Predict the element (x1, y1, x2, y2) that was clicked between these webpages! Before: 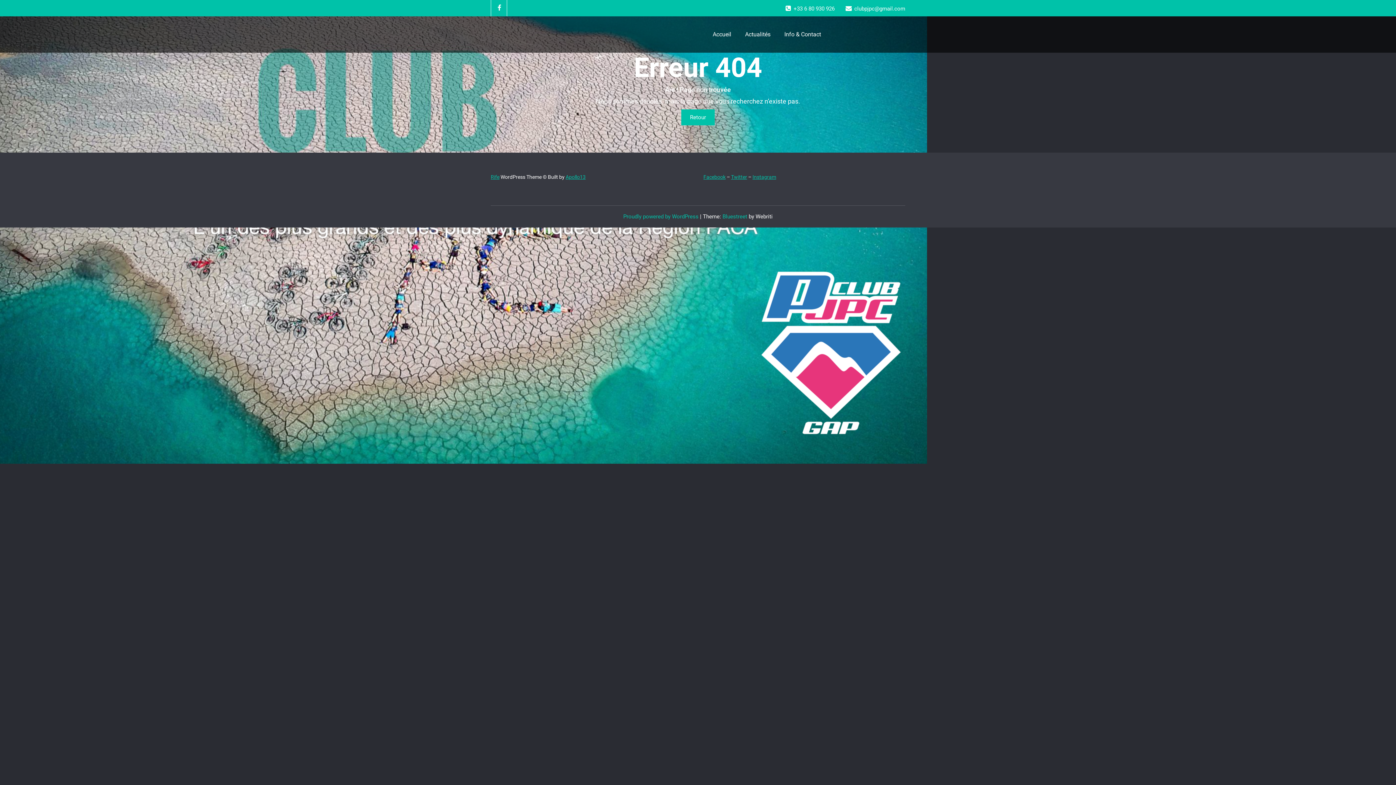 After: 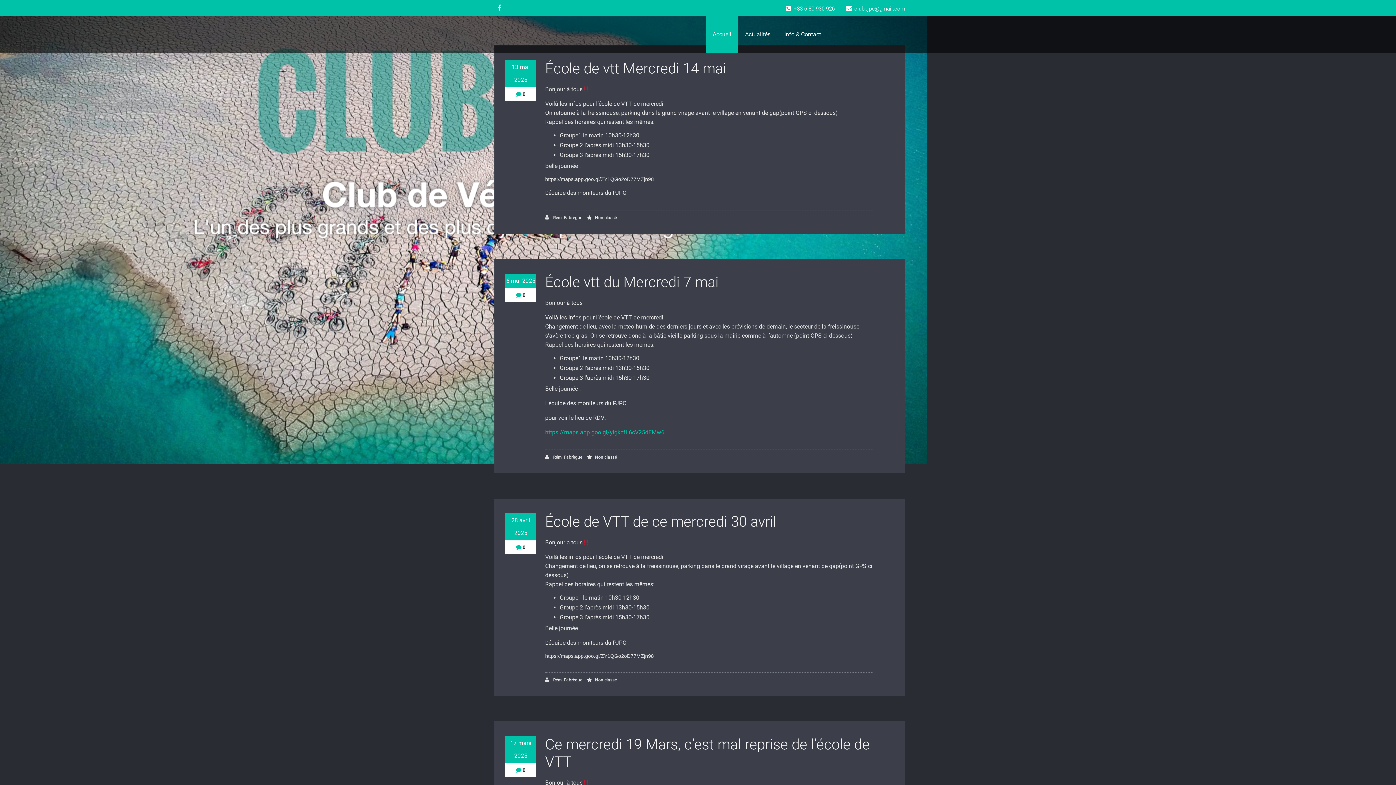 Action: bbox: (562, 16, 573, 34)